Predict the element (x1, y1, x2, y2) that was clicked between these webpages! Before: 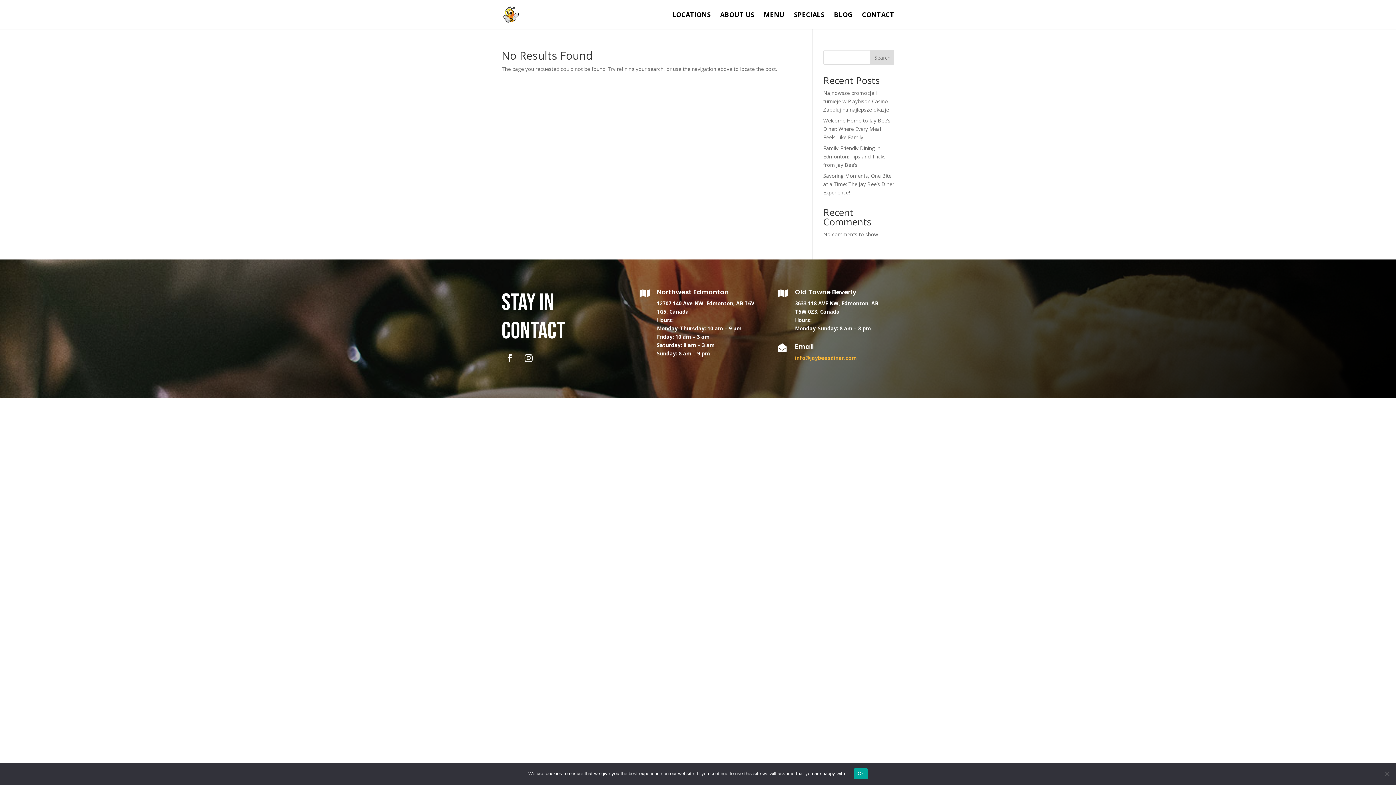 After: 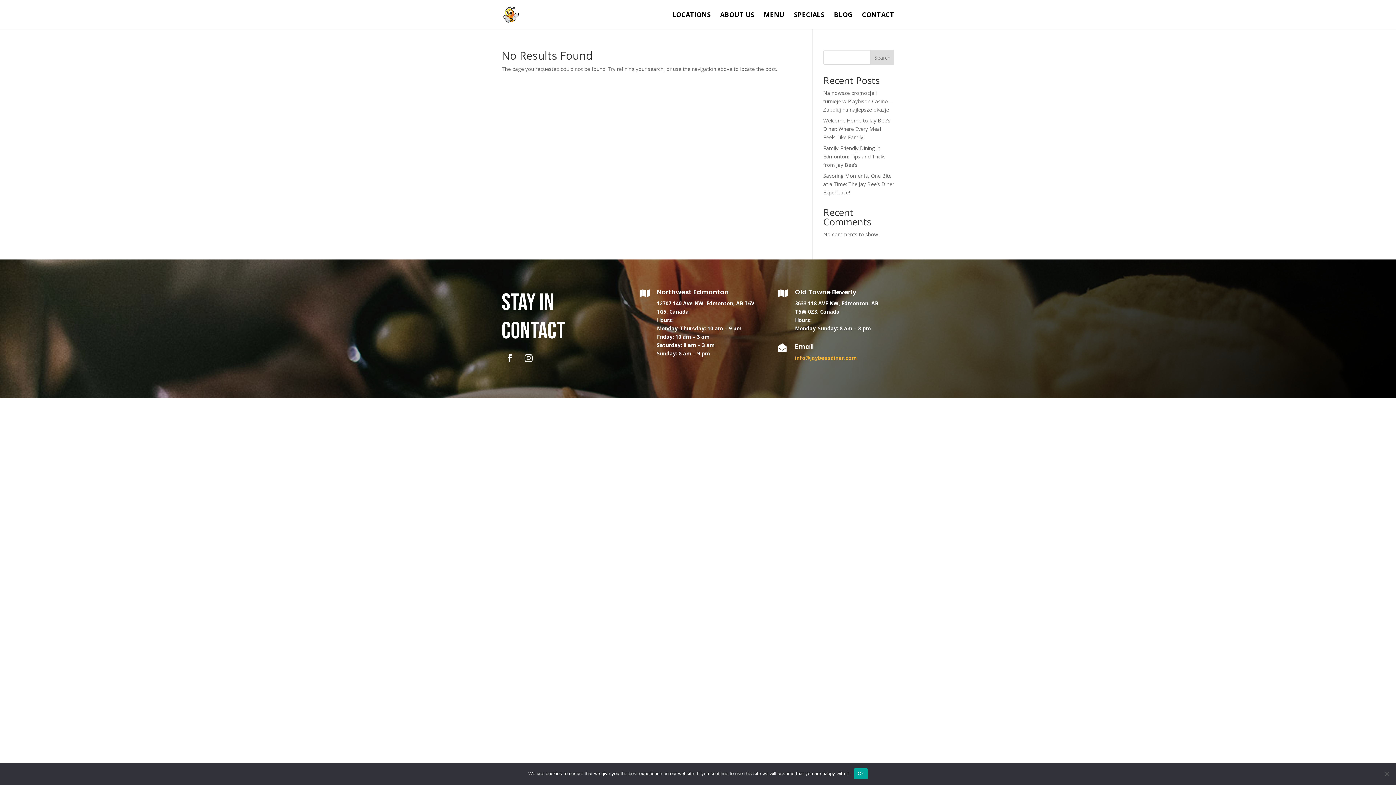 Action: bbox: (520, 350, 536, 366)